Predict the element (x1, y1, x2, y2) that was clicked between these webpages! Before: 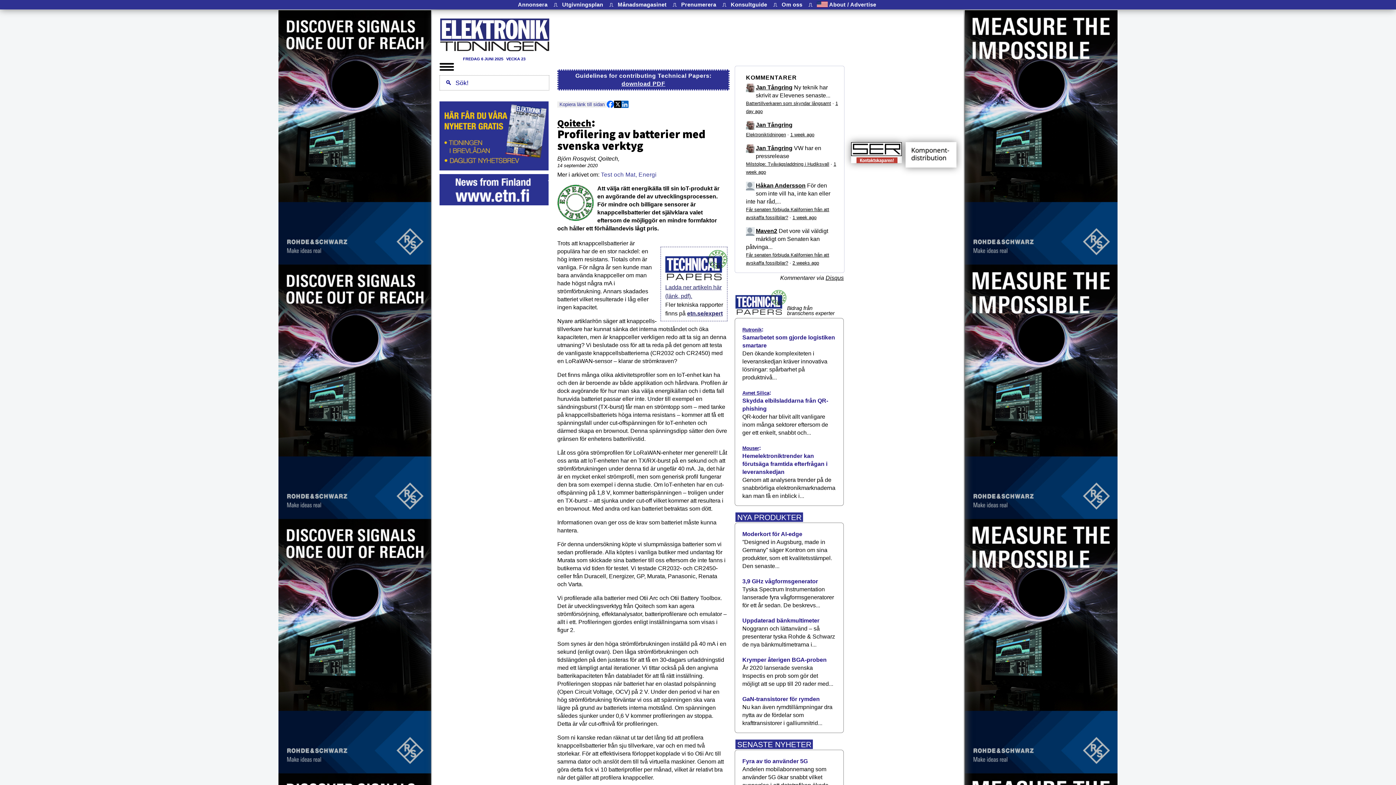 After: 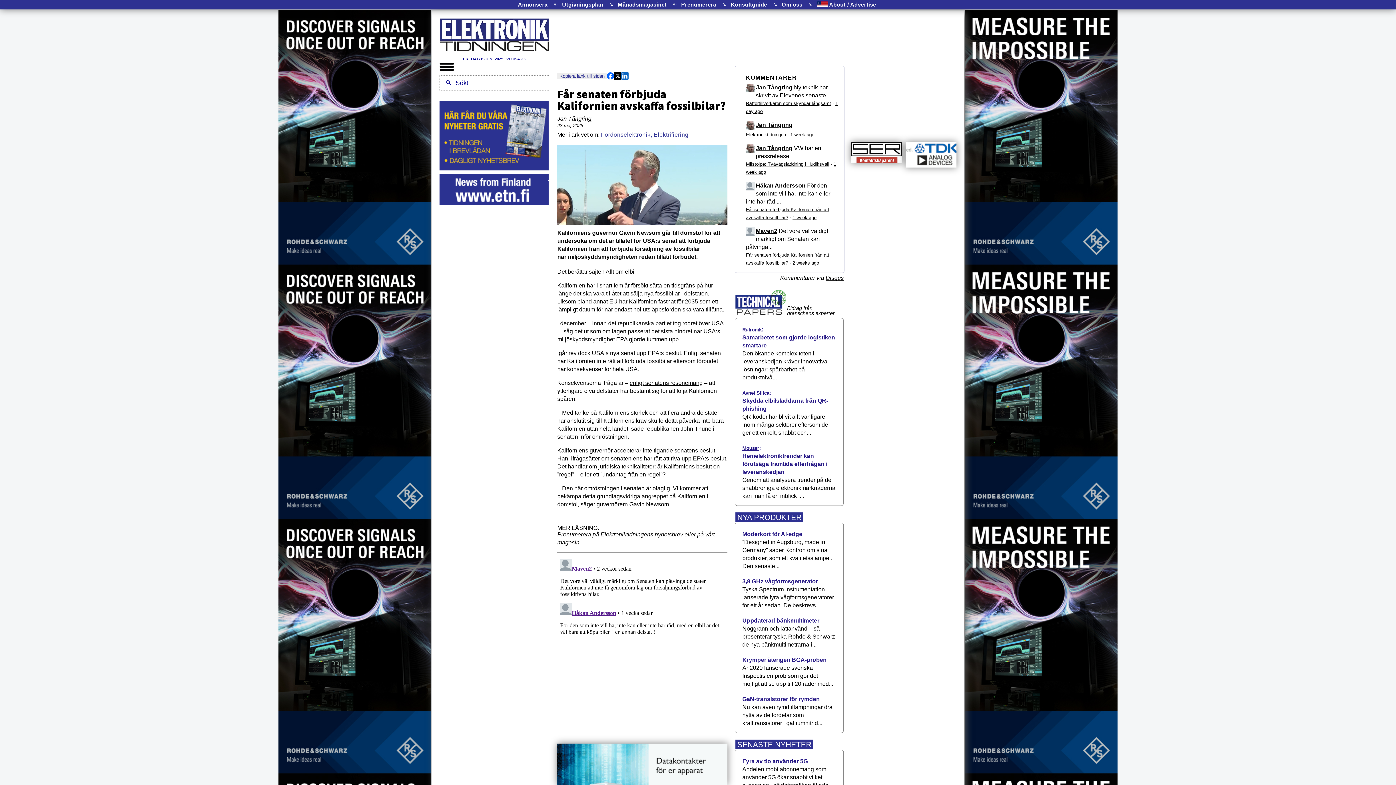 Action: bbox: (792, 214, 816, 220) label: 1 week ago